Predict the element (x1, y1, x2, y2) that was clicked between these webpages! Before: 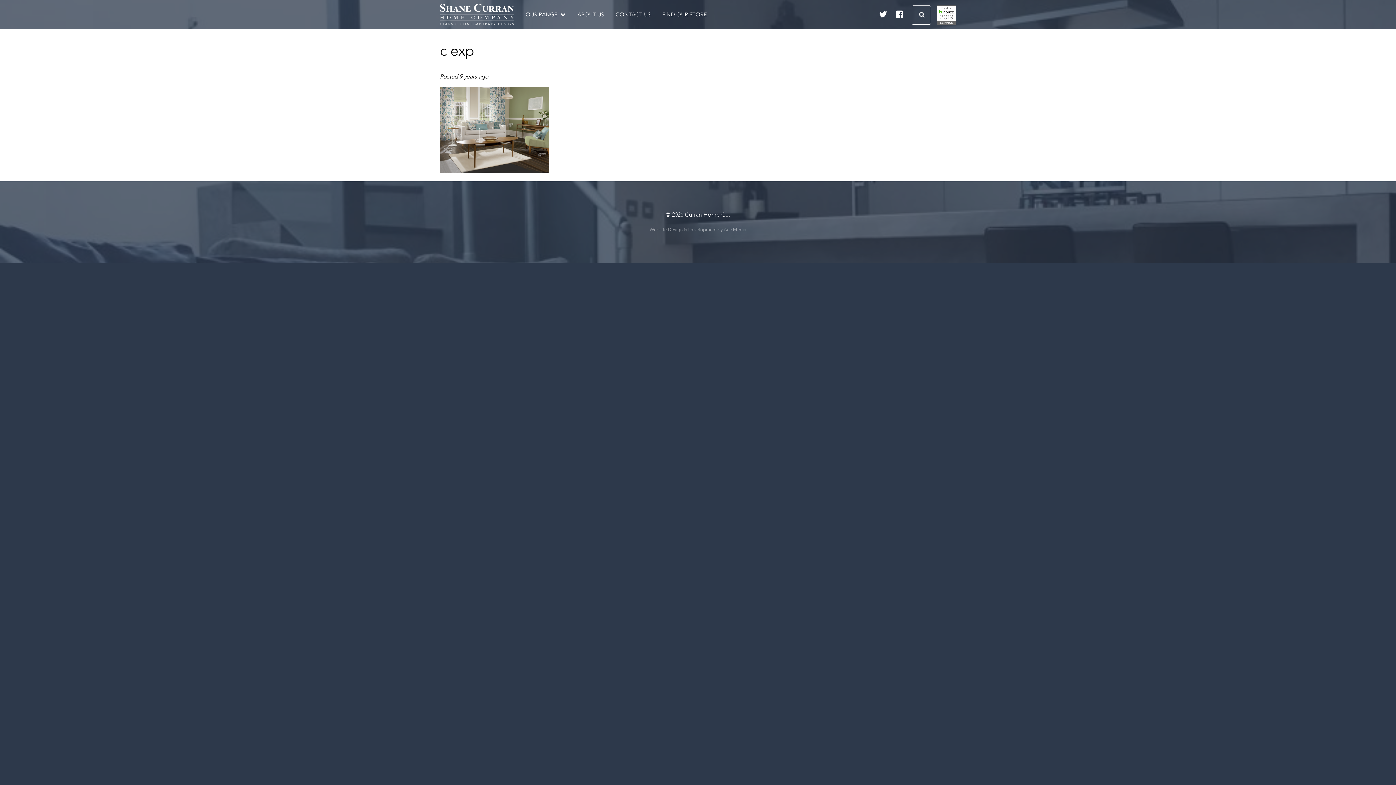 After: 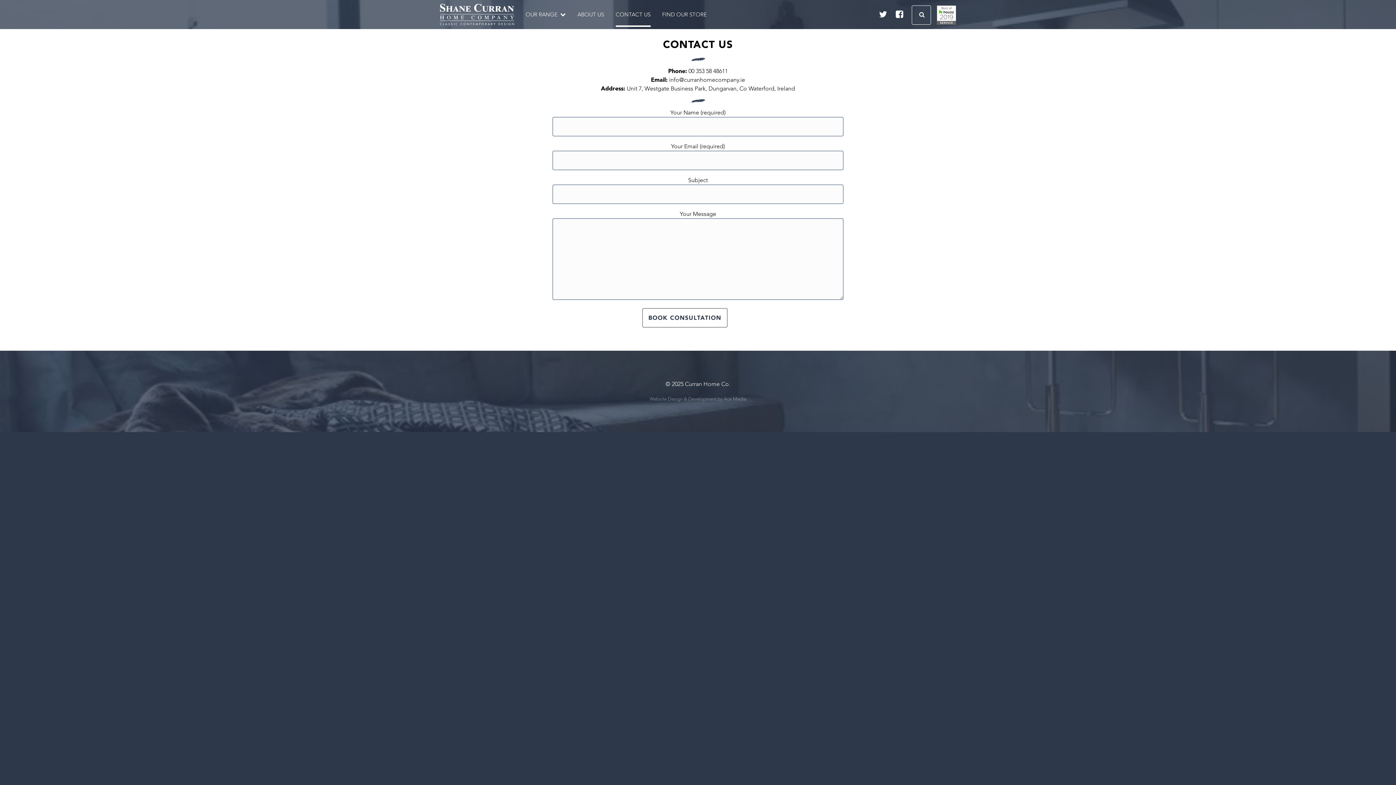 Action: bbox: (615, 3, 650, 26) label: CONTACT US